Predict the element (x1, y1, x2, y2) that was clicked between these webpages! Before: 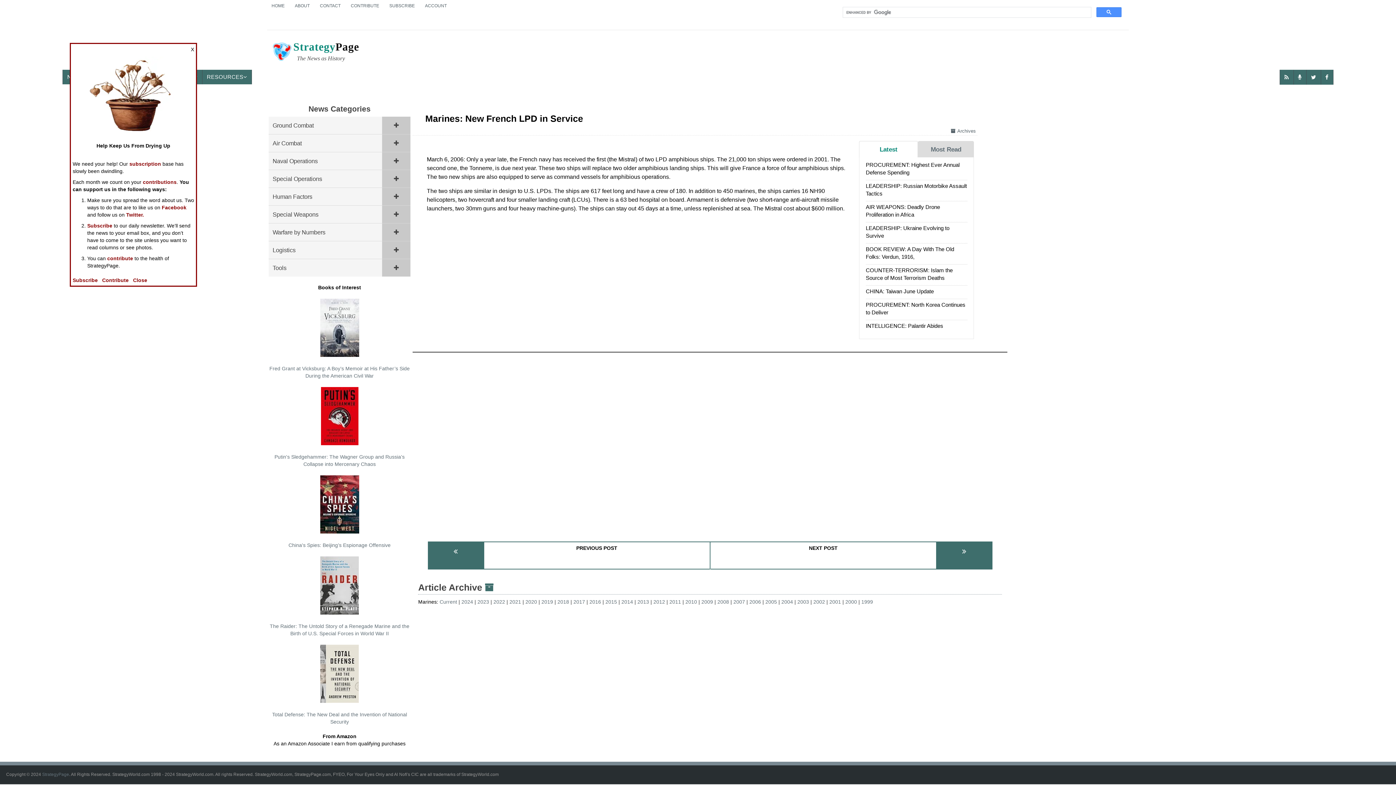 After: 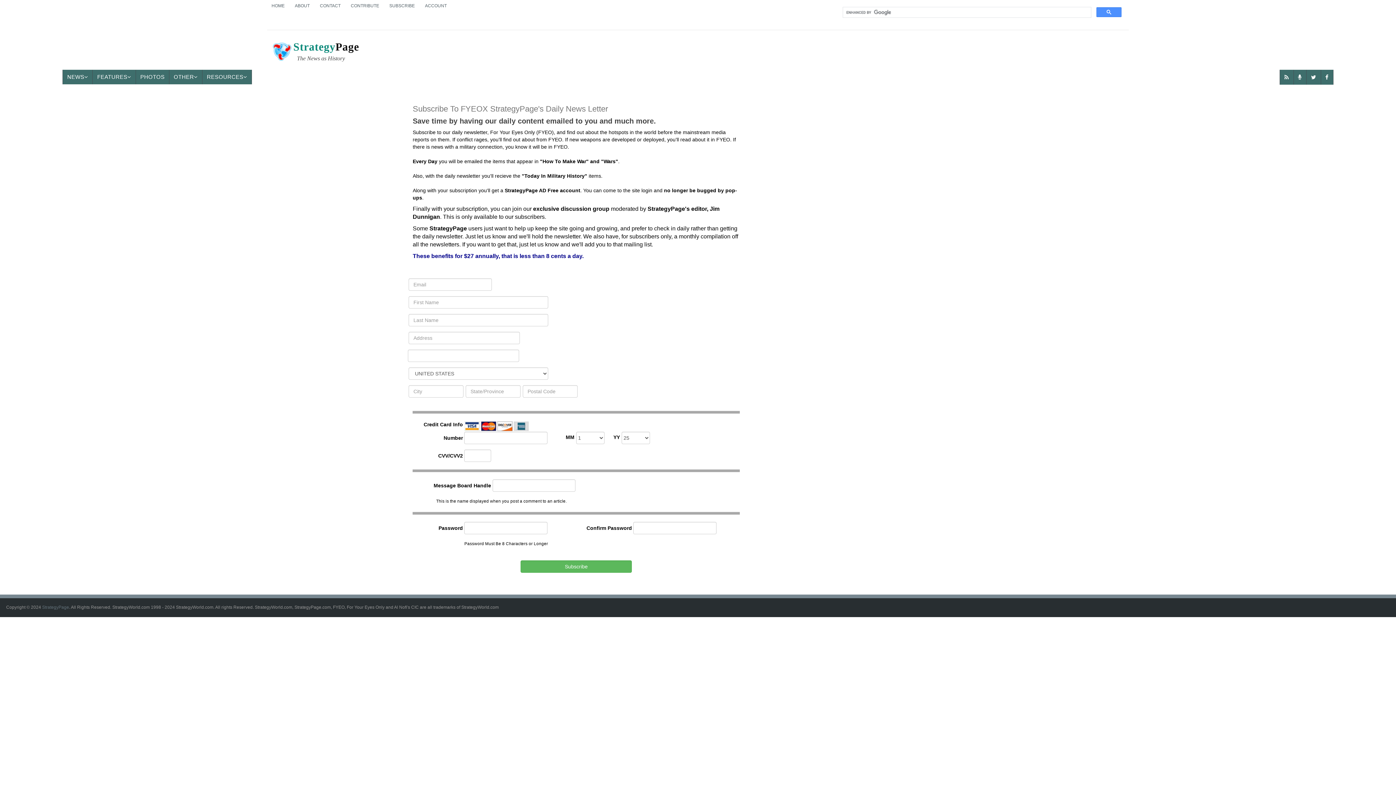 Action: bbox: (129, 161, 161, 166) label: subscription